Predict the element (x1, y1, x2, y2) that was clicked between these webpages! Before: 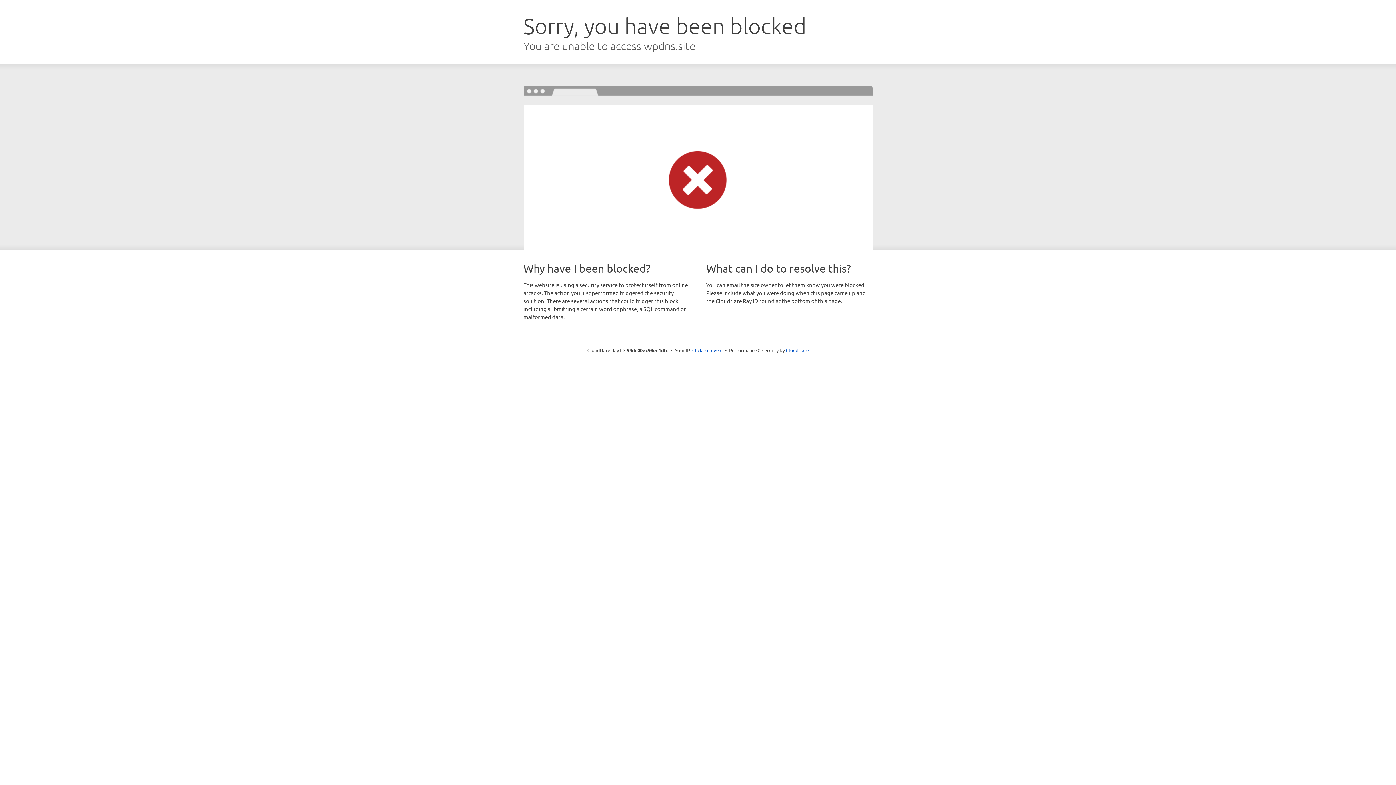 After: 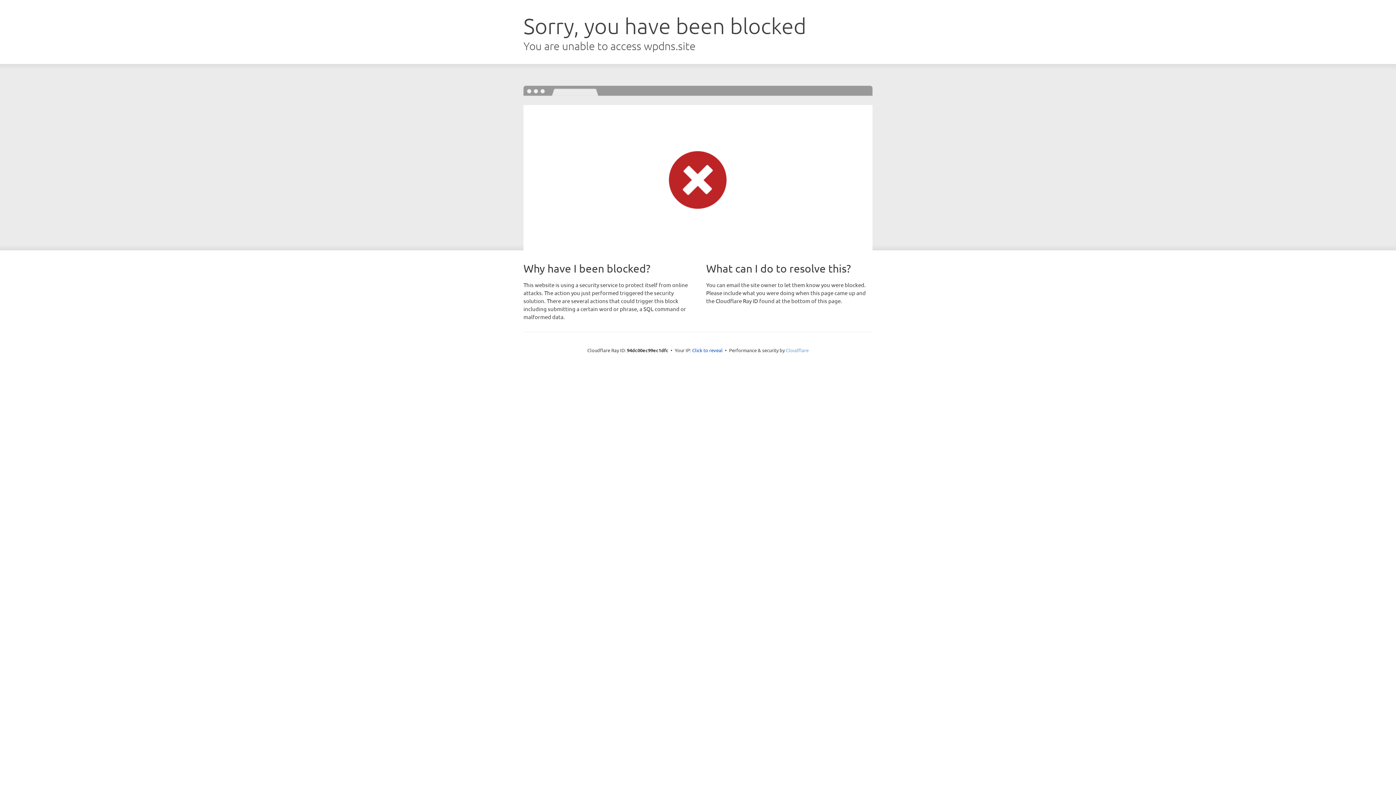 Action: bbox: (786, 347, 808, 353) label: Cloudflare